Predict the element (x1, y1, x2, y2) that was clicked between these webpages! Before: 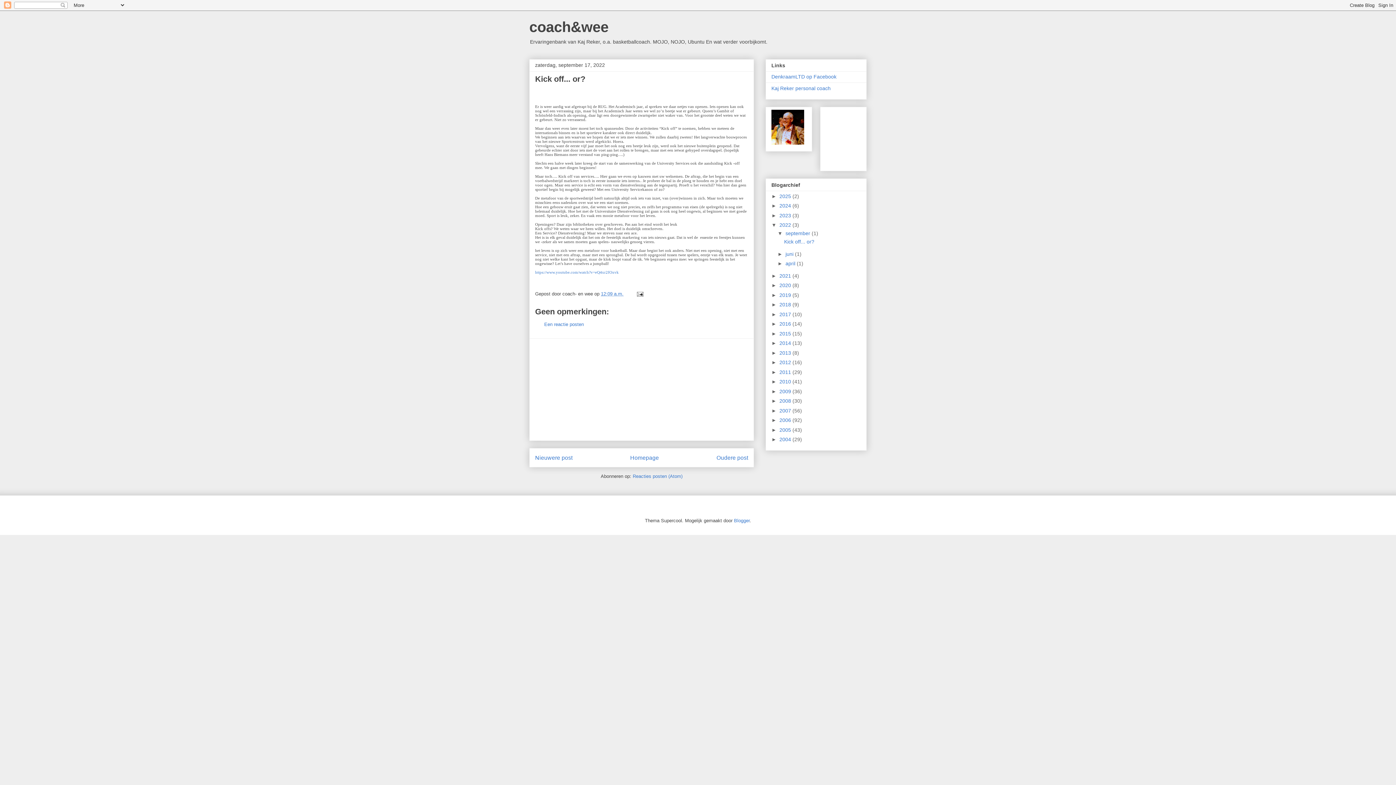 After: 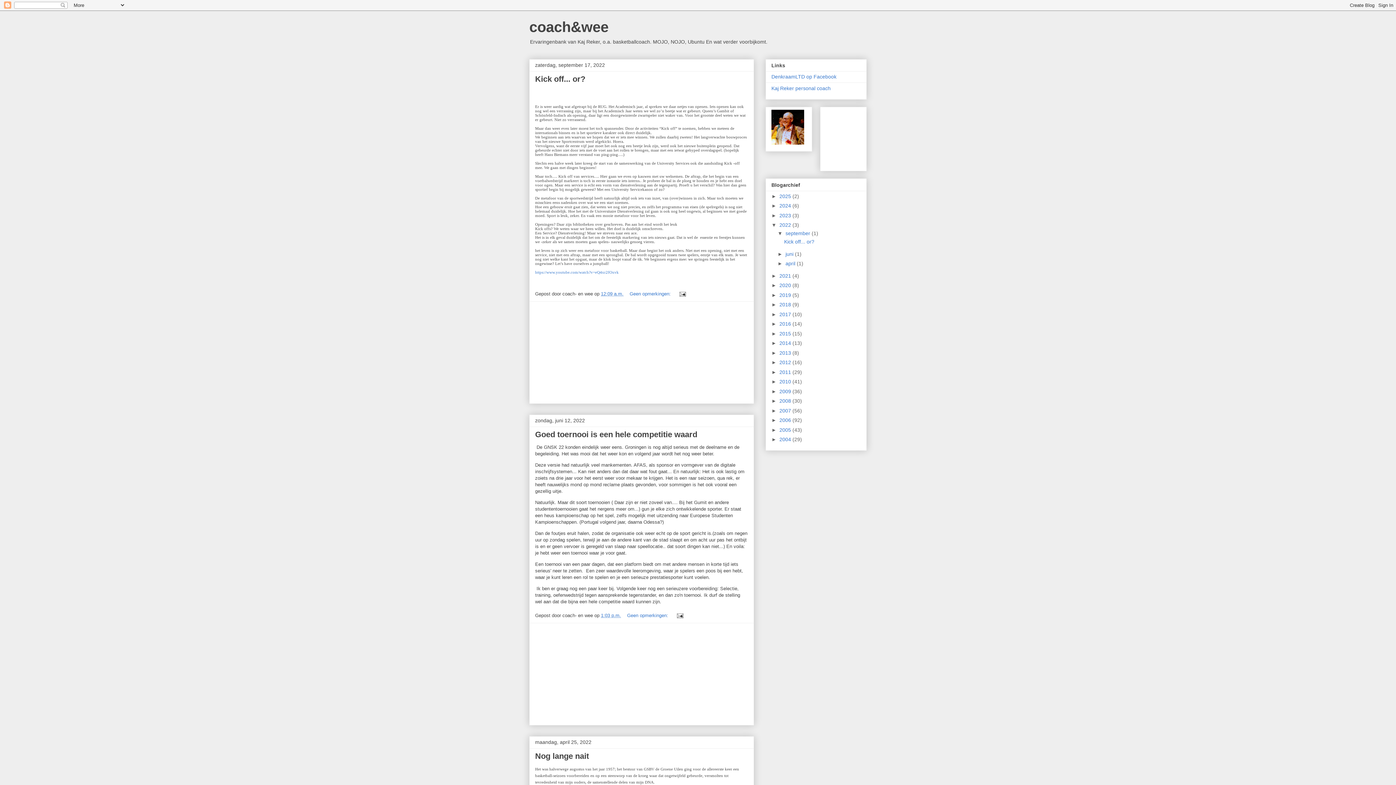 Action: label: 2022  bbox: (779, 222, 792, 228)